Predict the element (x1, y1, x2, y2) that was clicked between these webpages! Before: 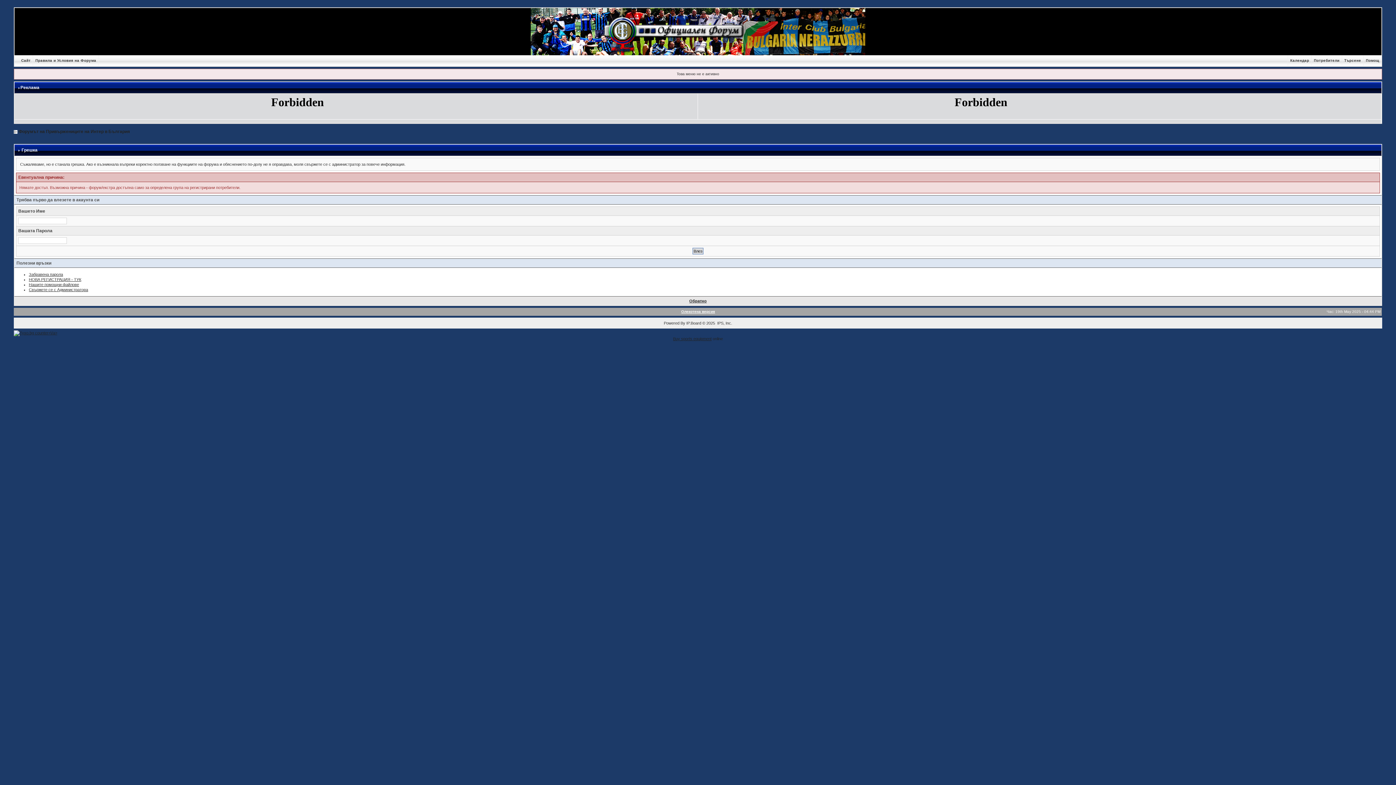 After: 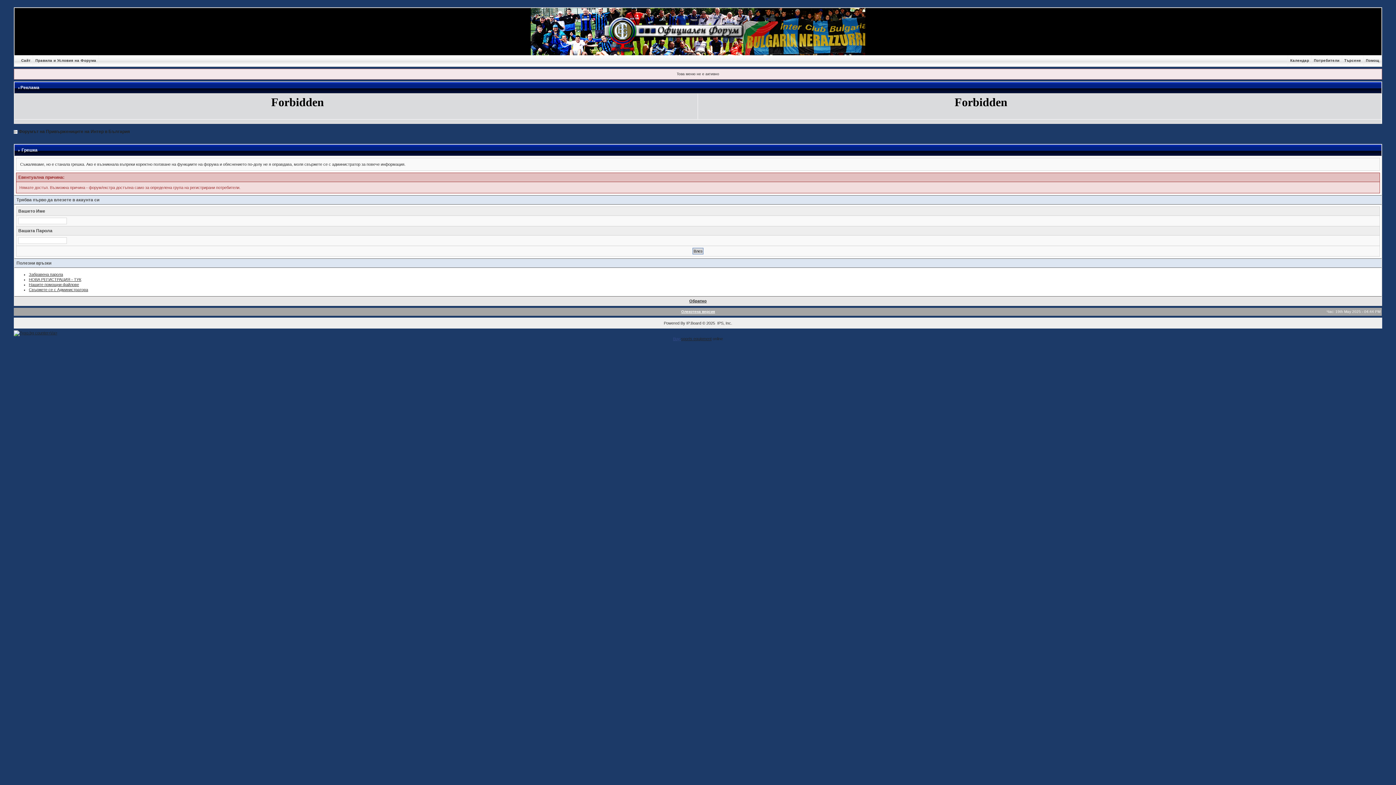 Action: label: Buy  bbox: (673, 336, 681, 341)